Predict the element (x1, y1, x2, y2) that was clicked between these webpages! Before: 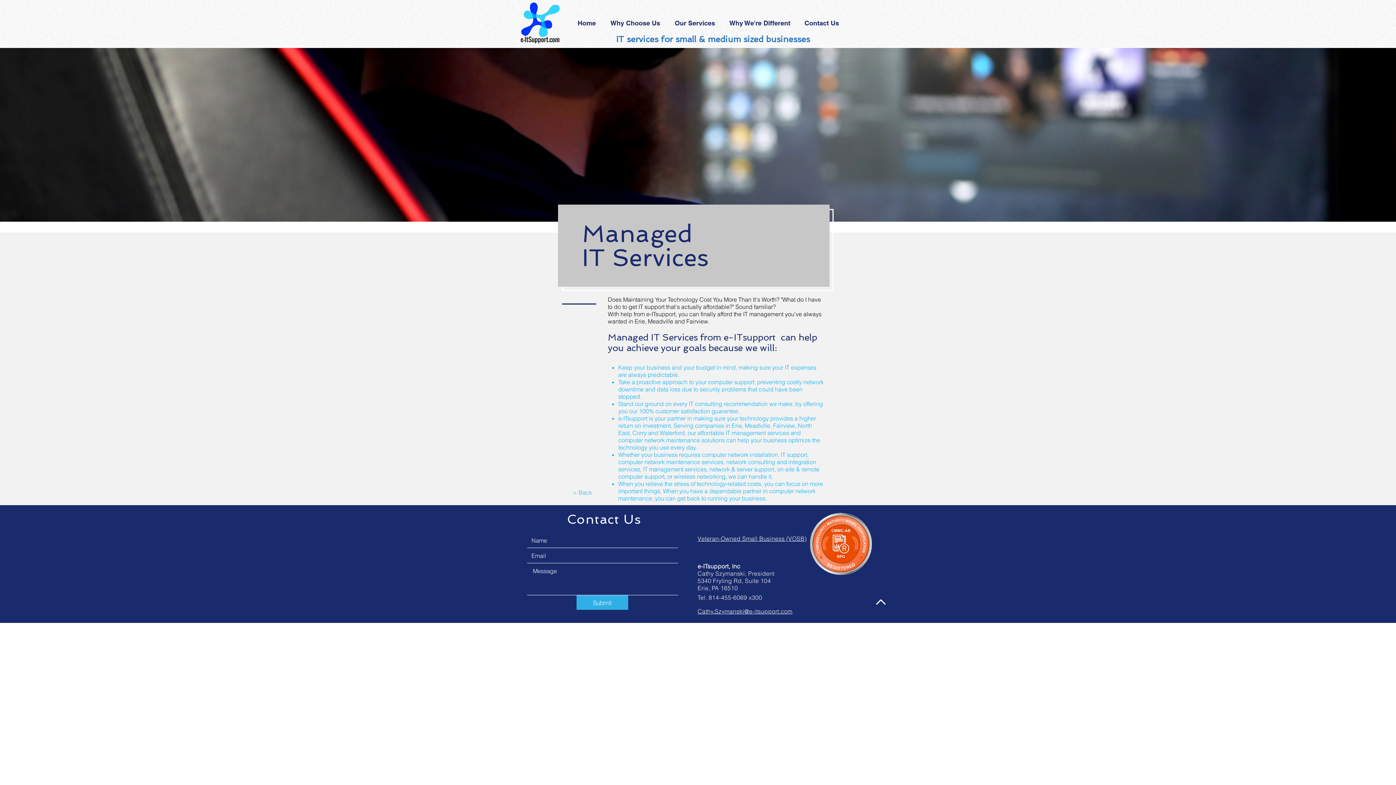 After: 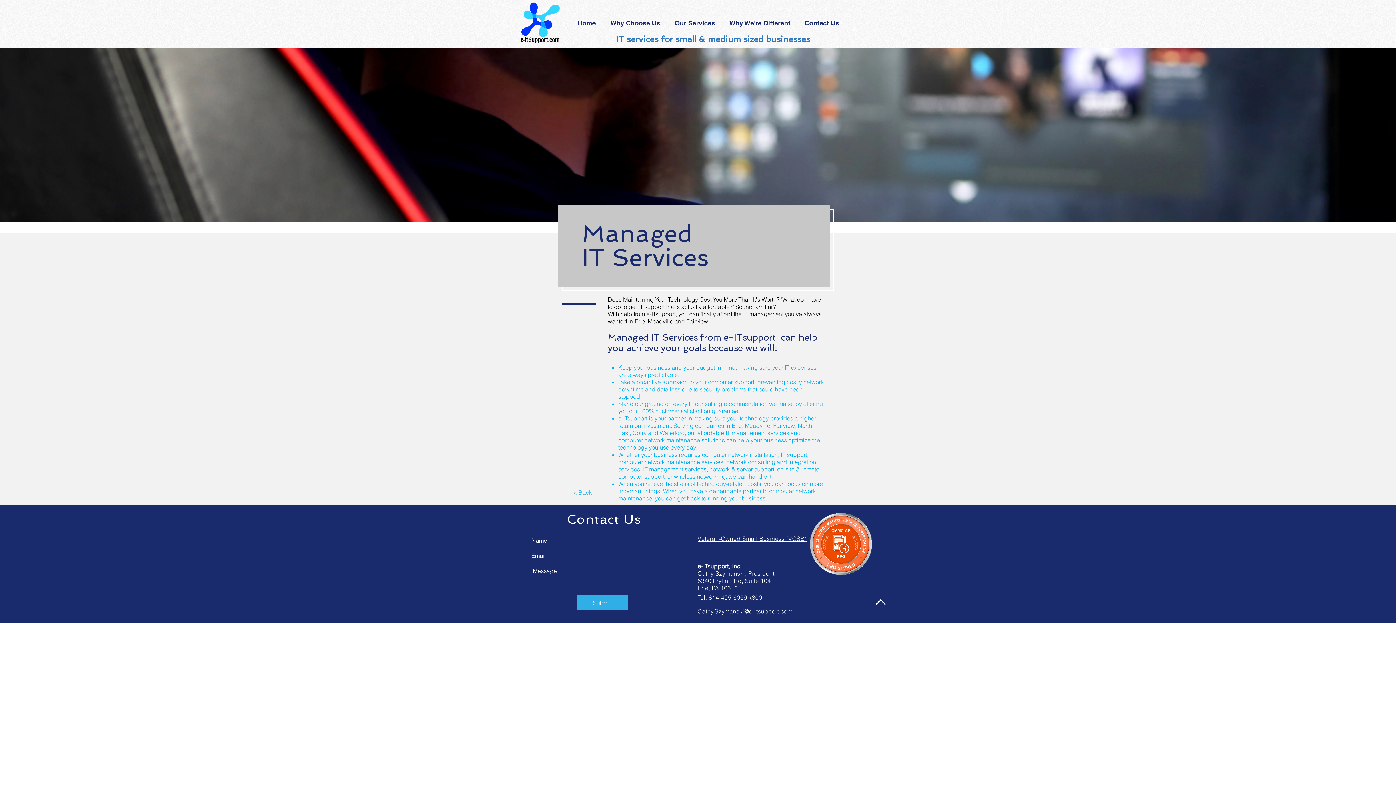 Action: label: Veteran-Owned Small Business (VOSB) bbox: (697, 535, 806, 542)